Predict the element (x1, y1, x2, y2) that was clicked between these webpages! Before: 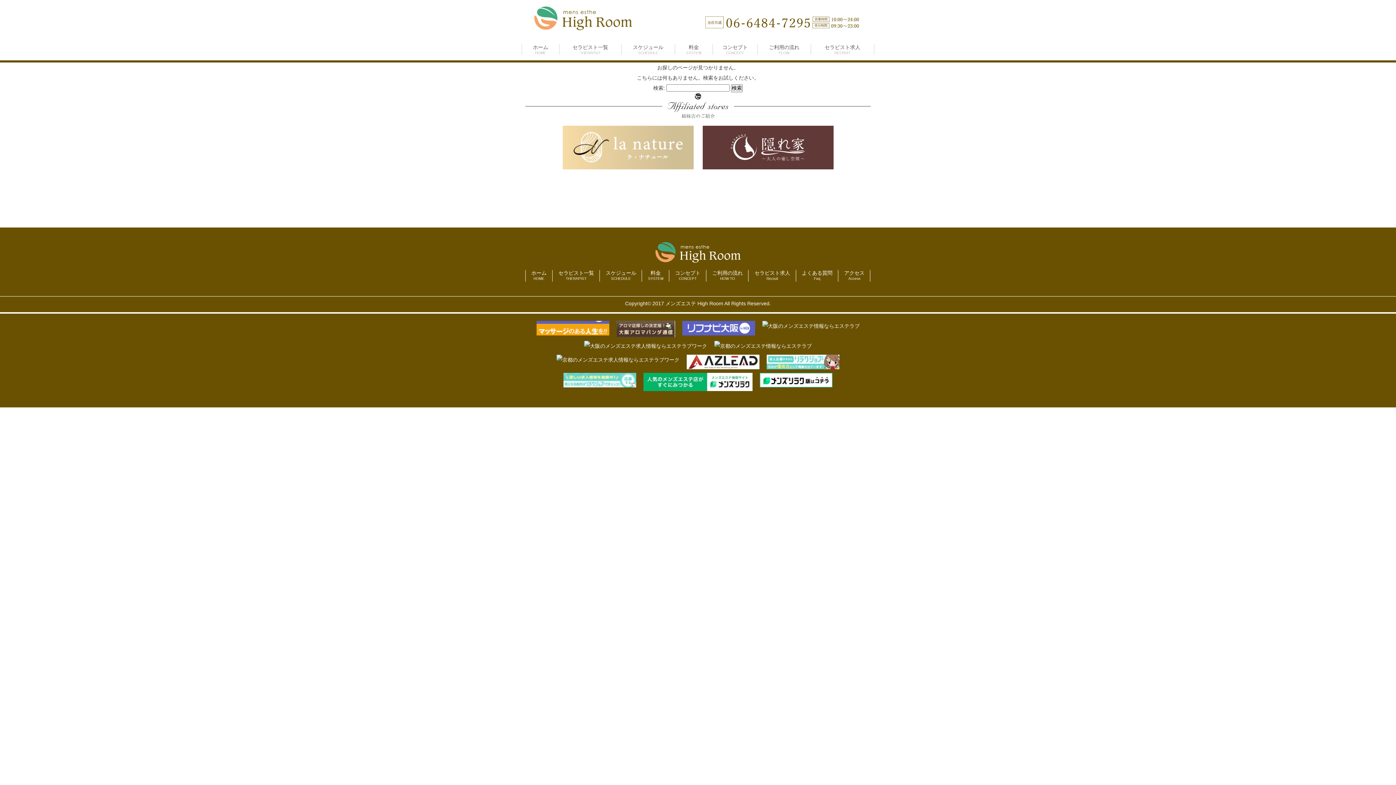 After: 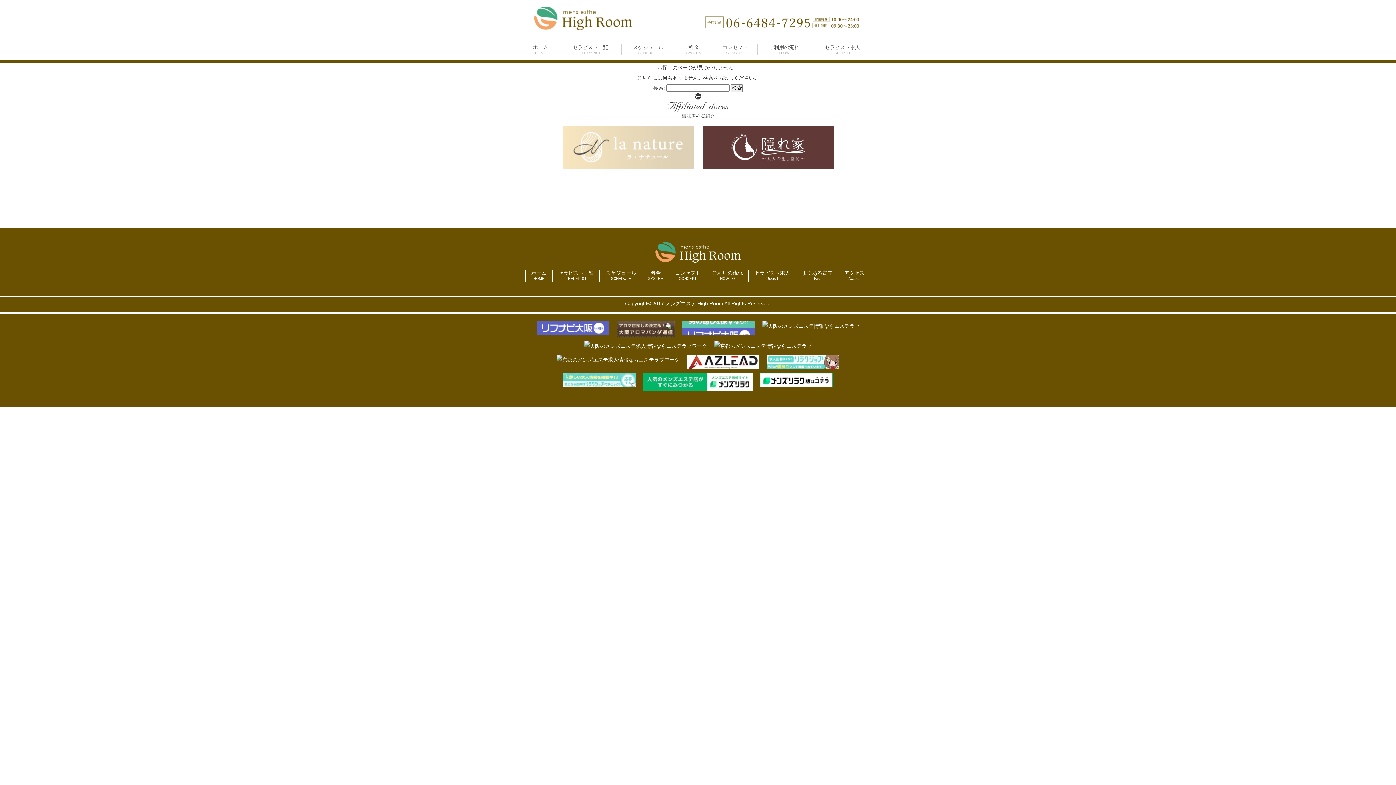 Action: bbox: (562, 125, 693, 169)